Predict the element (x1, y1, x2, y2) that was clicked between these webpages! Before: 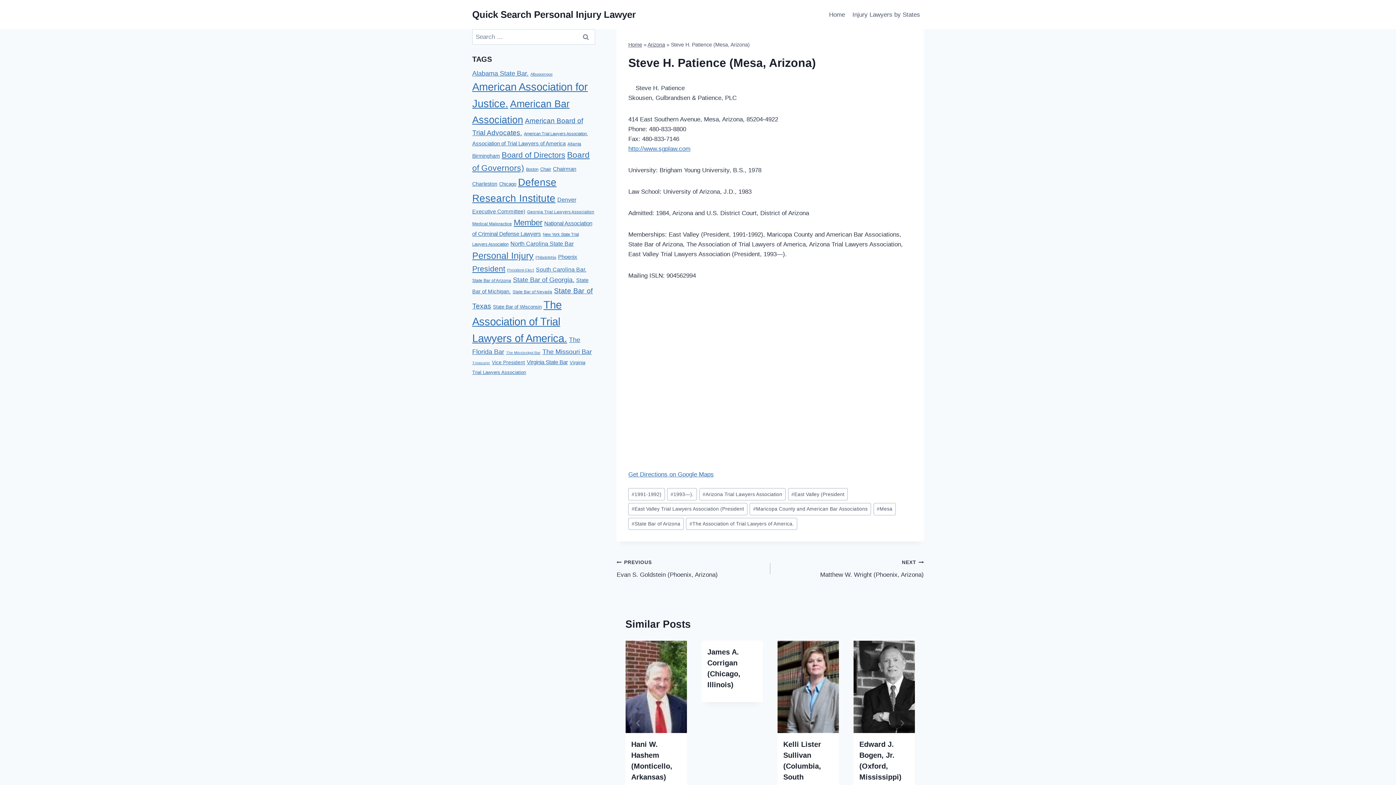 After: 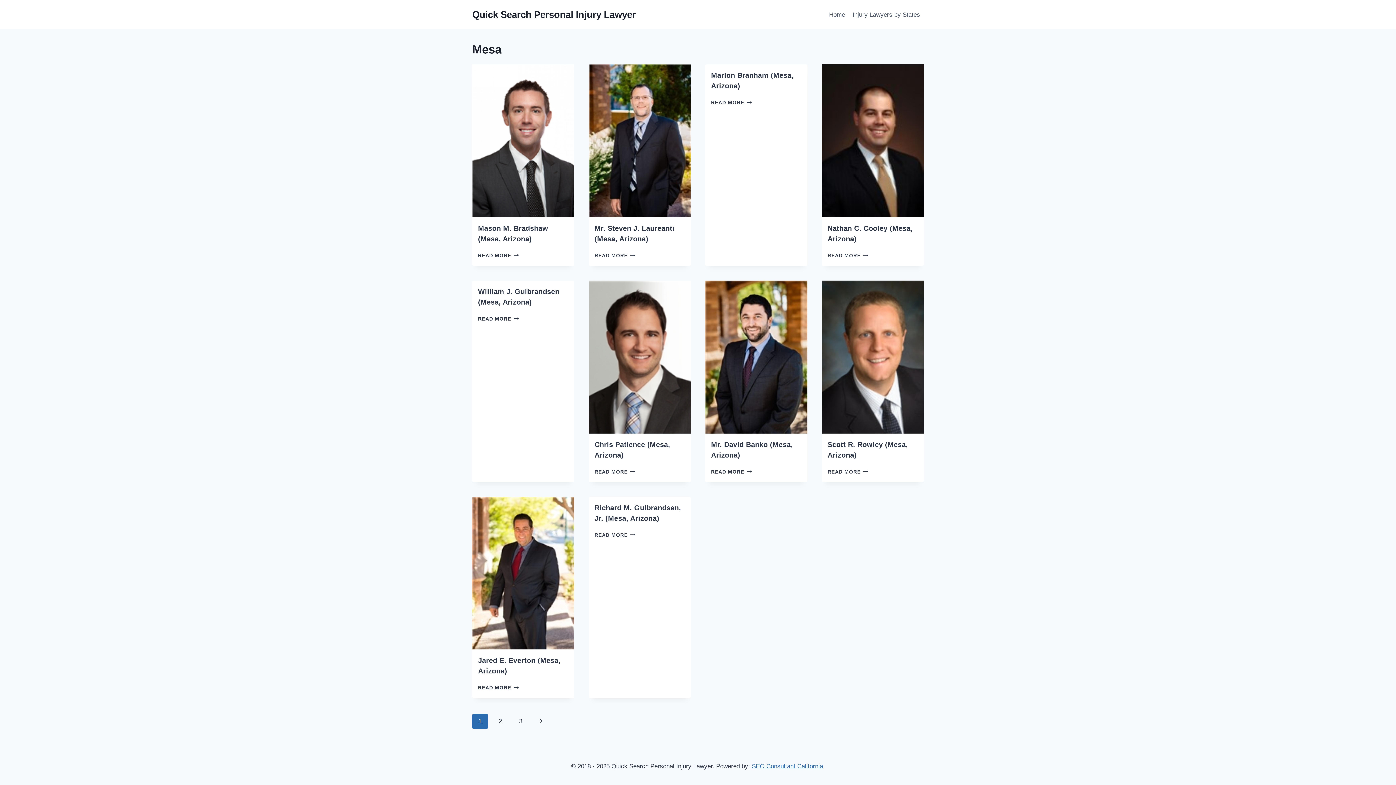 Action: label: #Mesa bbox: (873, 503, 895, 515)